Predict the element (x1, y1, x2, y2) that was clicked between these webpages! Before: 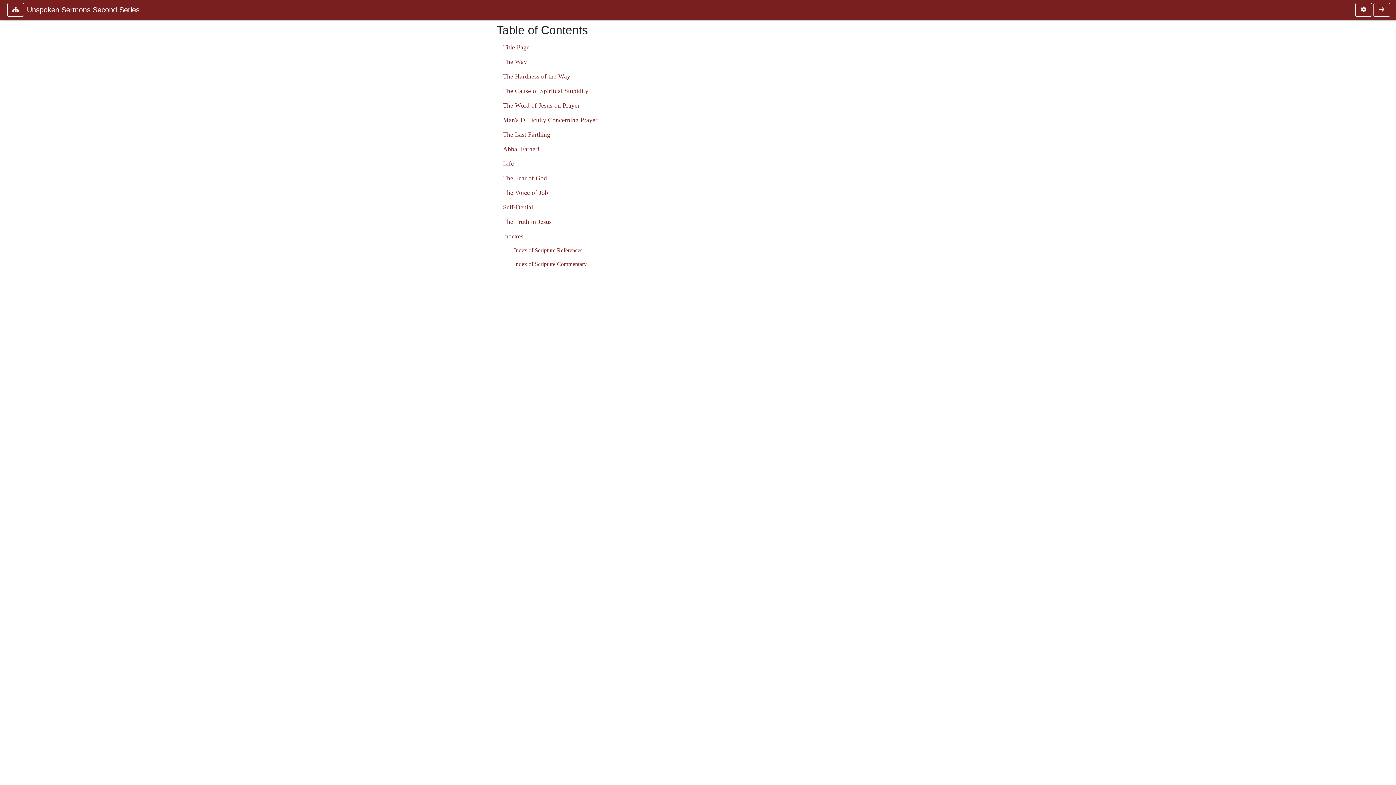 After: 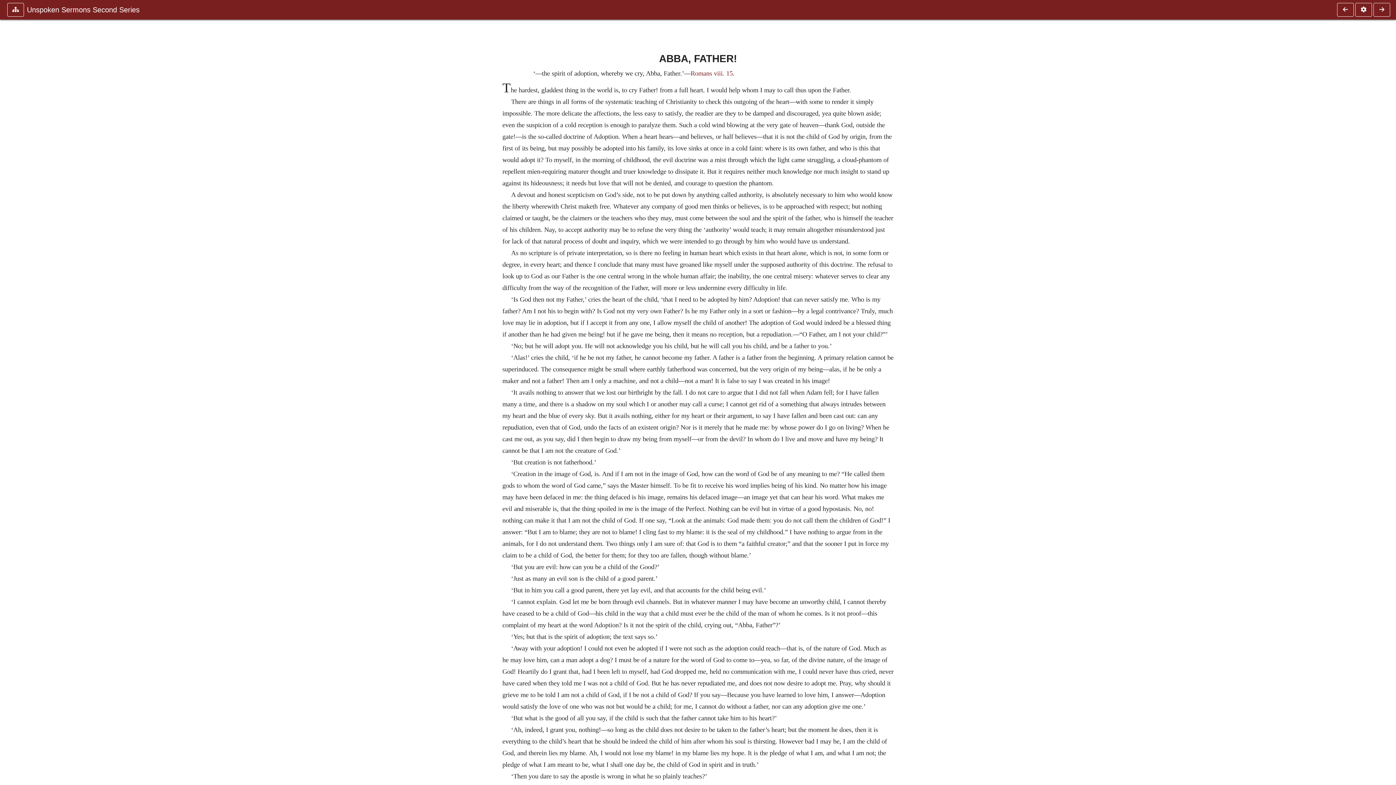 Action: label: Abba, Father! bbox: (503, 145, 539, 152)